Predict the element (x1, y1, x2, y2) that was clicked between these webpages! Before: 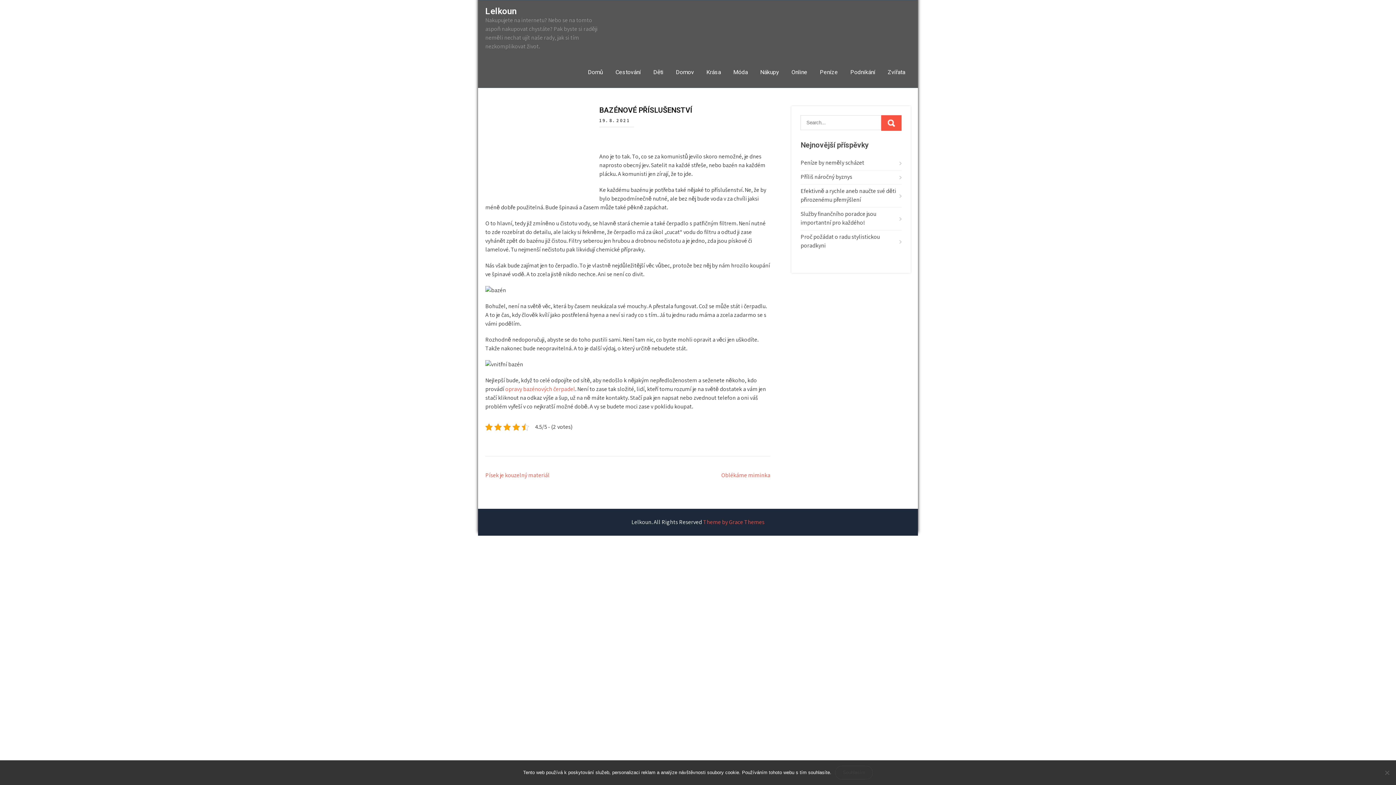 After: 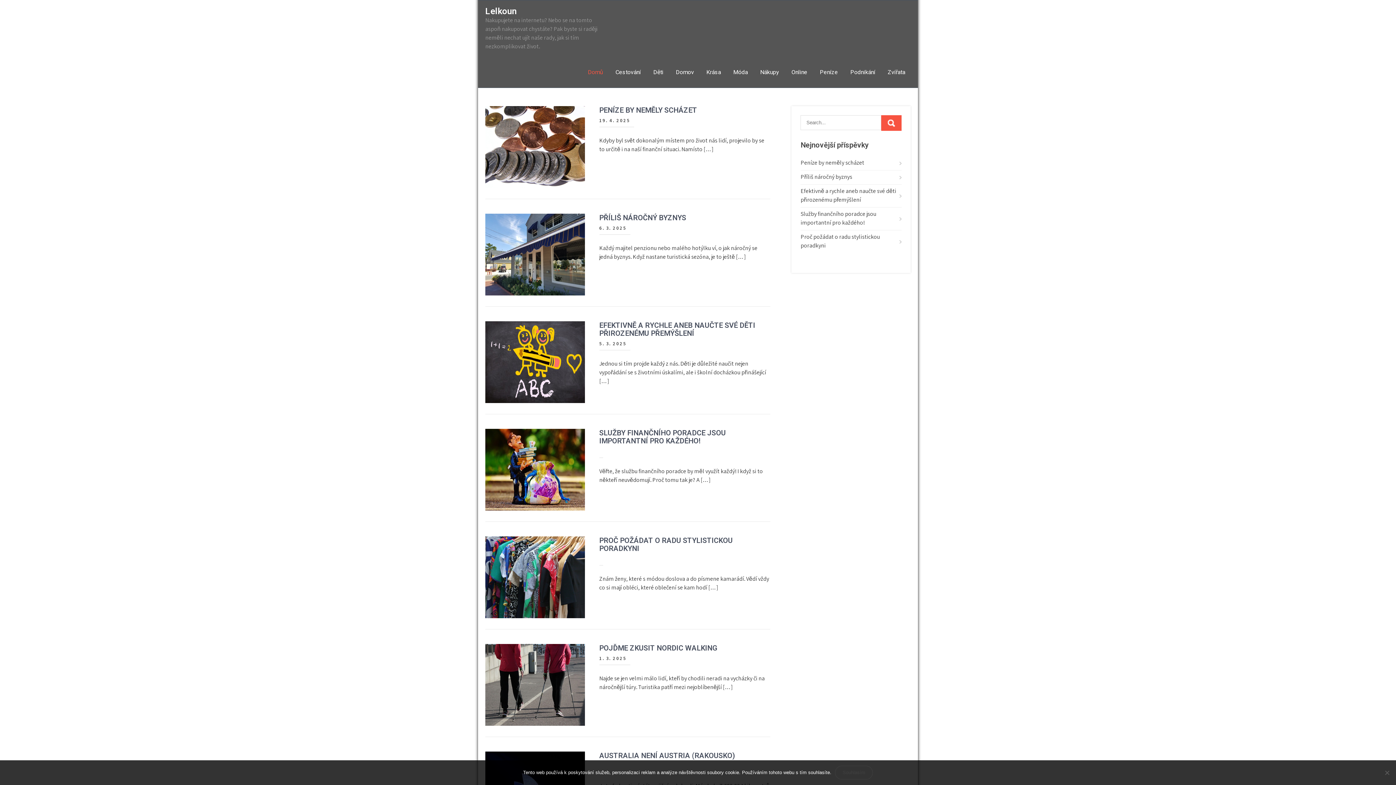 Action: bbox: (485, 6, 516, 16) label: Lelkoun